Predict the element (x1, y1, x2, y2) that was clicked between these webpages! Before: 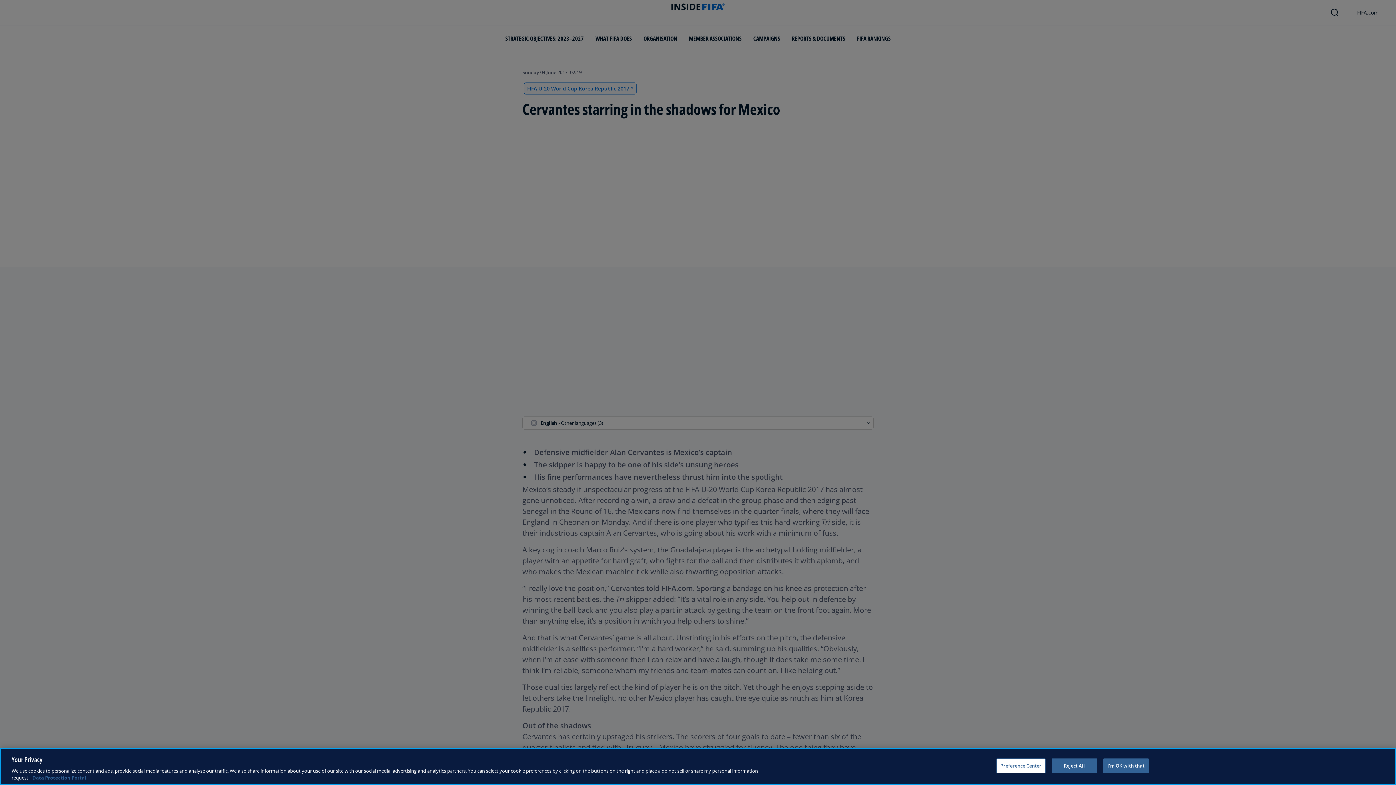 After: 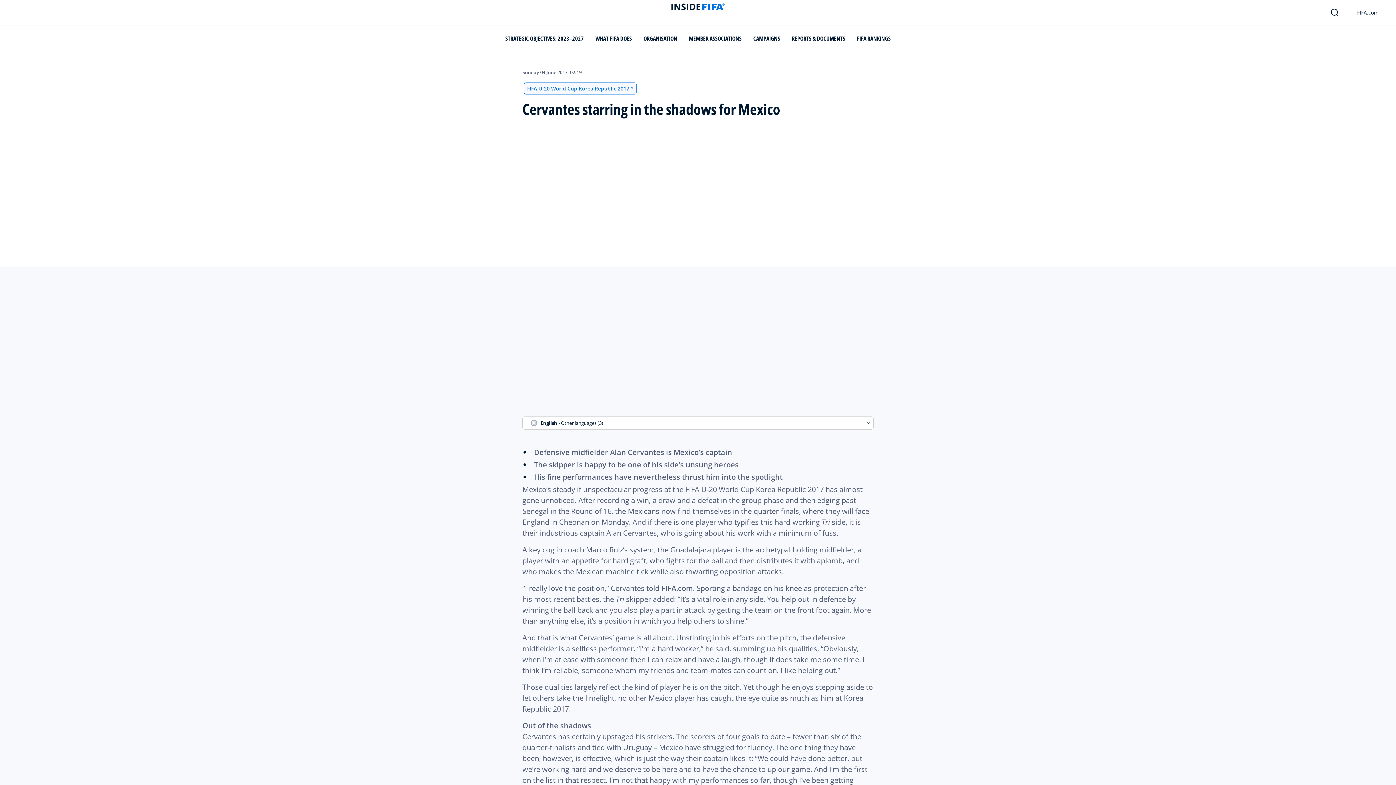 Action: label: Reject All bbox: (1051, 758, 1097, 773)